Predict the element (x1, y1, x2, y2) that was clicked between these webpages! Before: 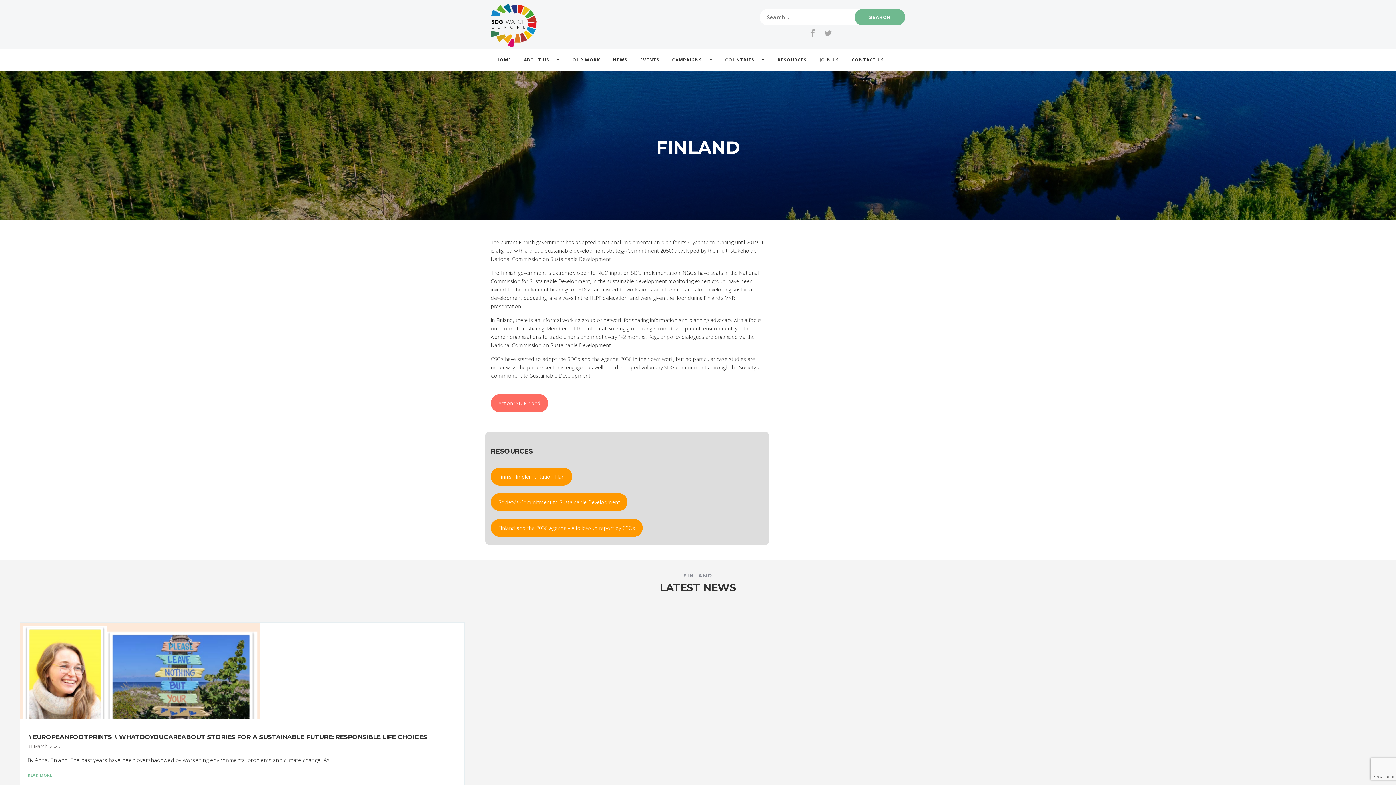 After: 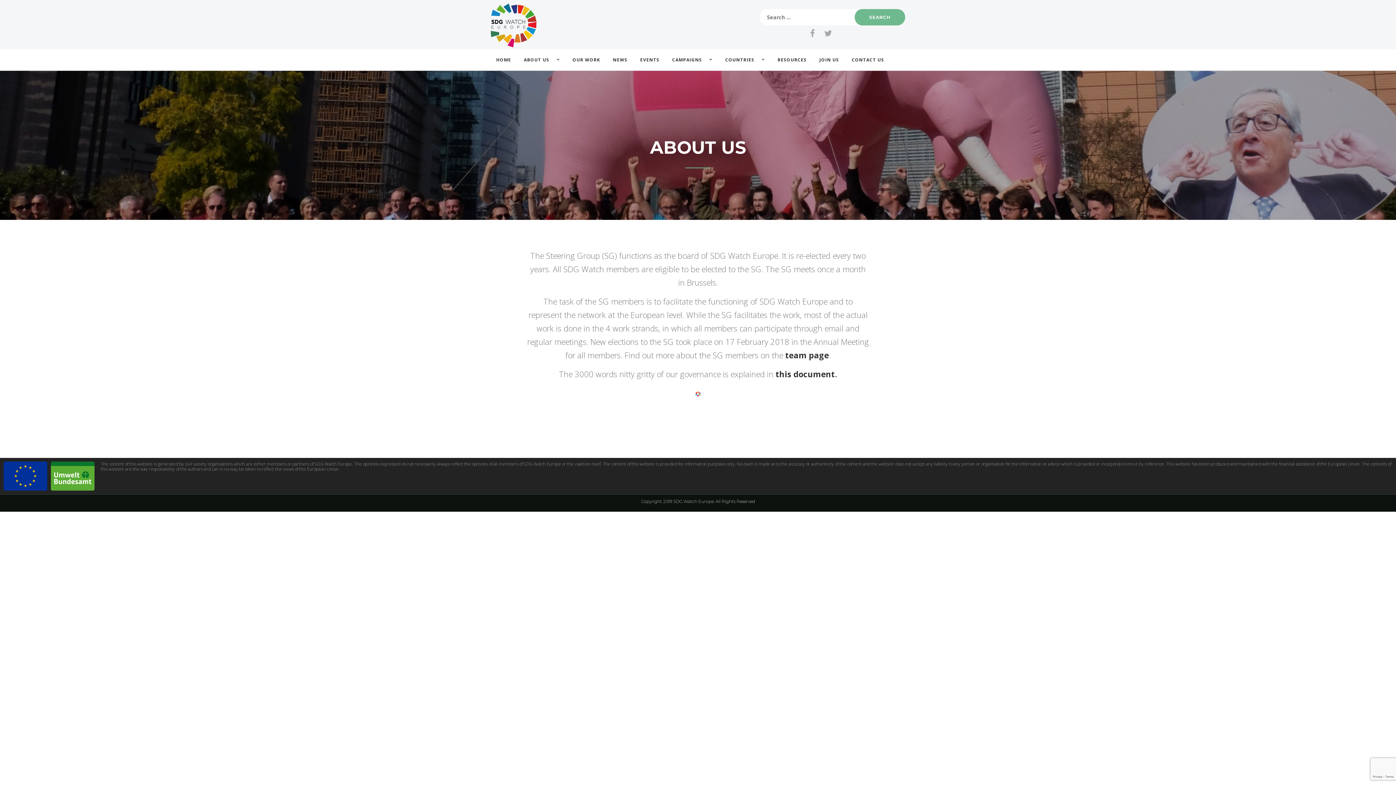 Action: bbox: (518, 49, 565, 70) label: ABOUT US